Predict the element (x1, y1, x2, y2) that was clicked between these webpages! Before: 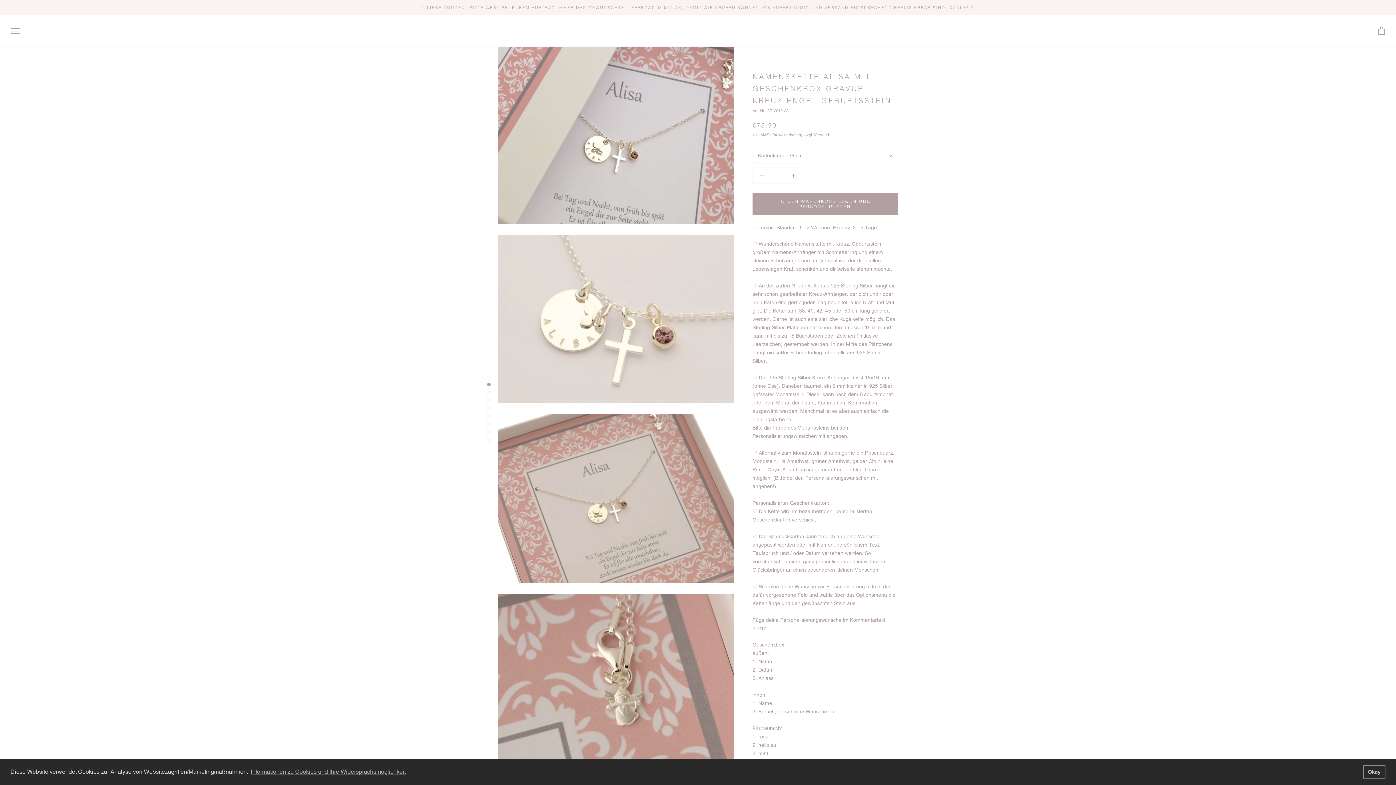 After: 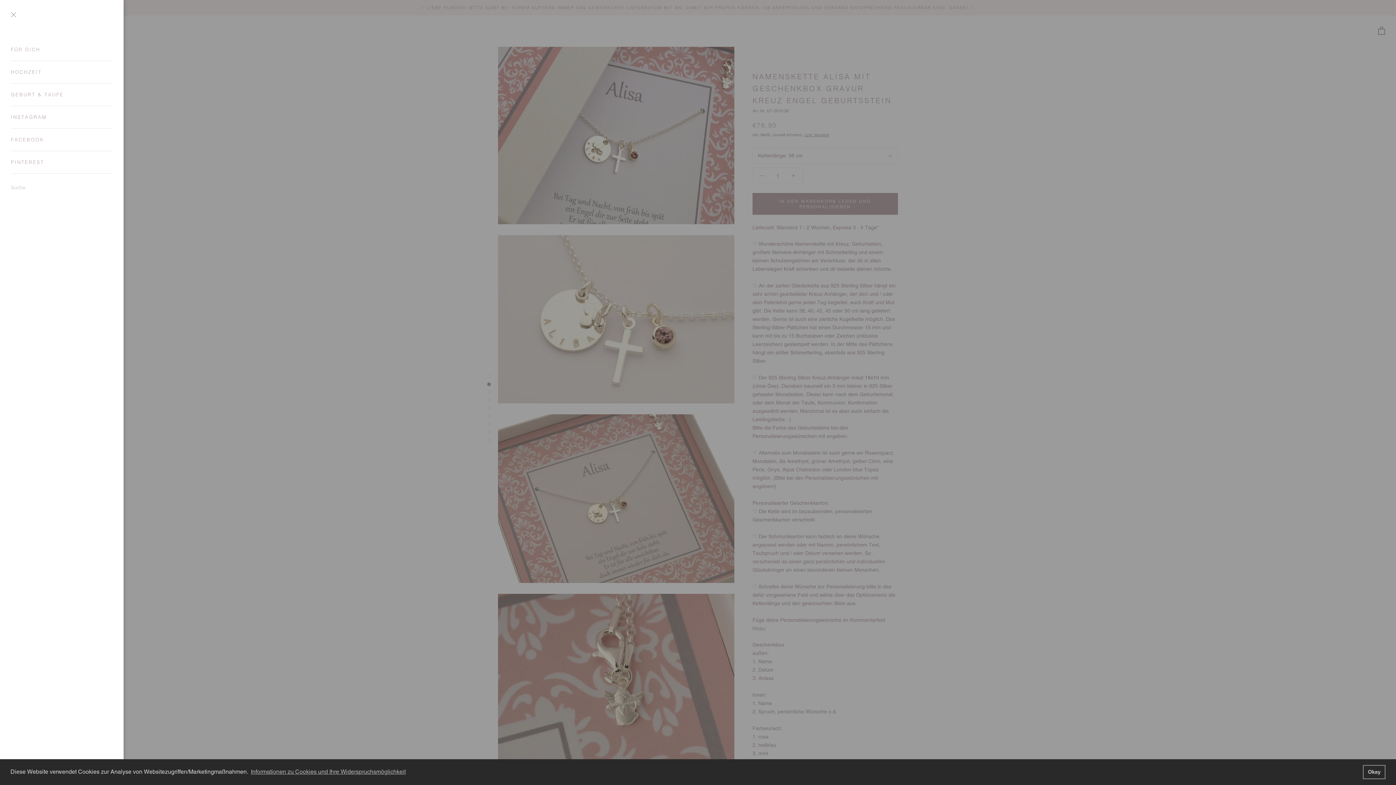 Action: bbox: (10, 28, 19, 34) label: Open navigation